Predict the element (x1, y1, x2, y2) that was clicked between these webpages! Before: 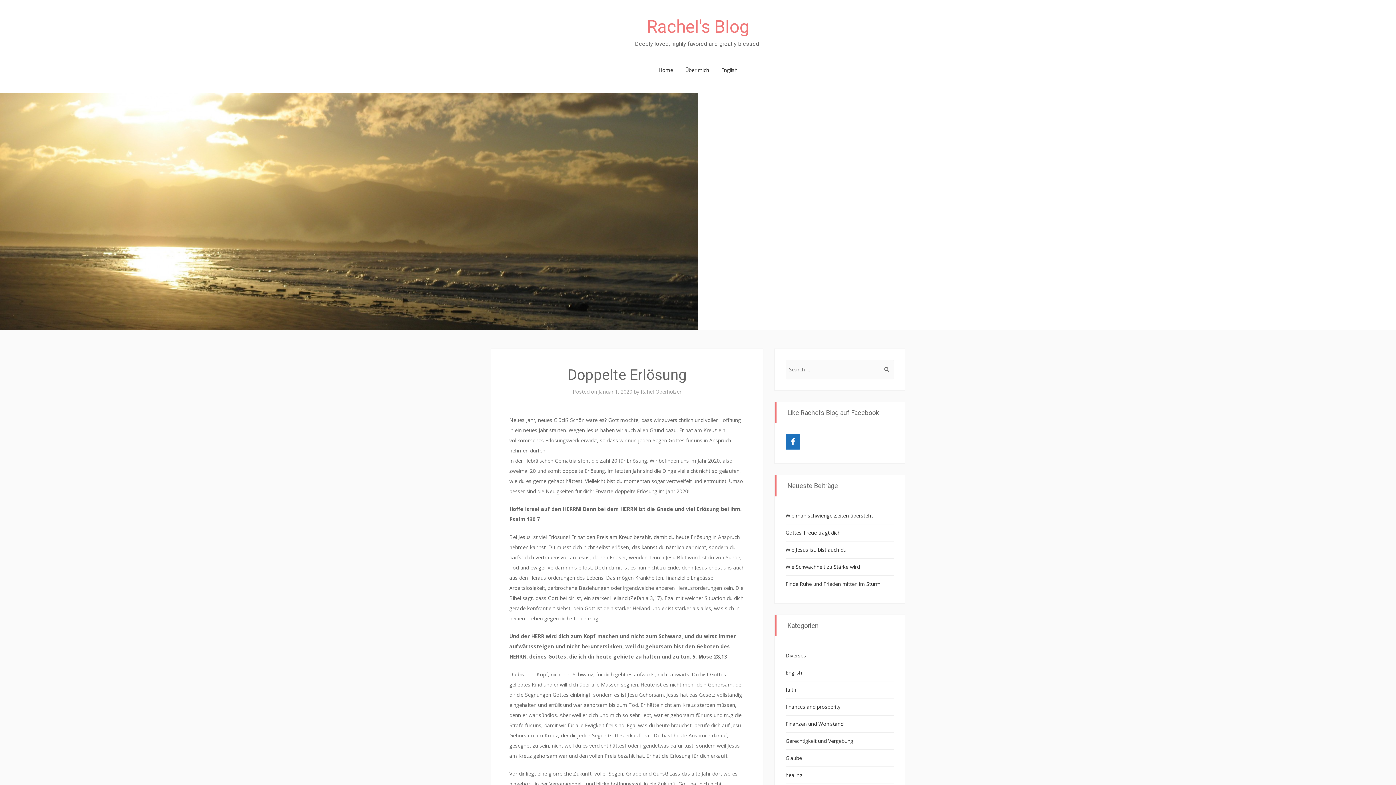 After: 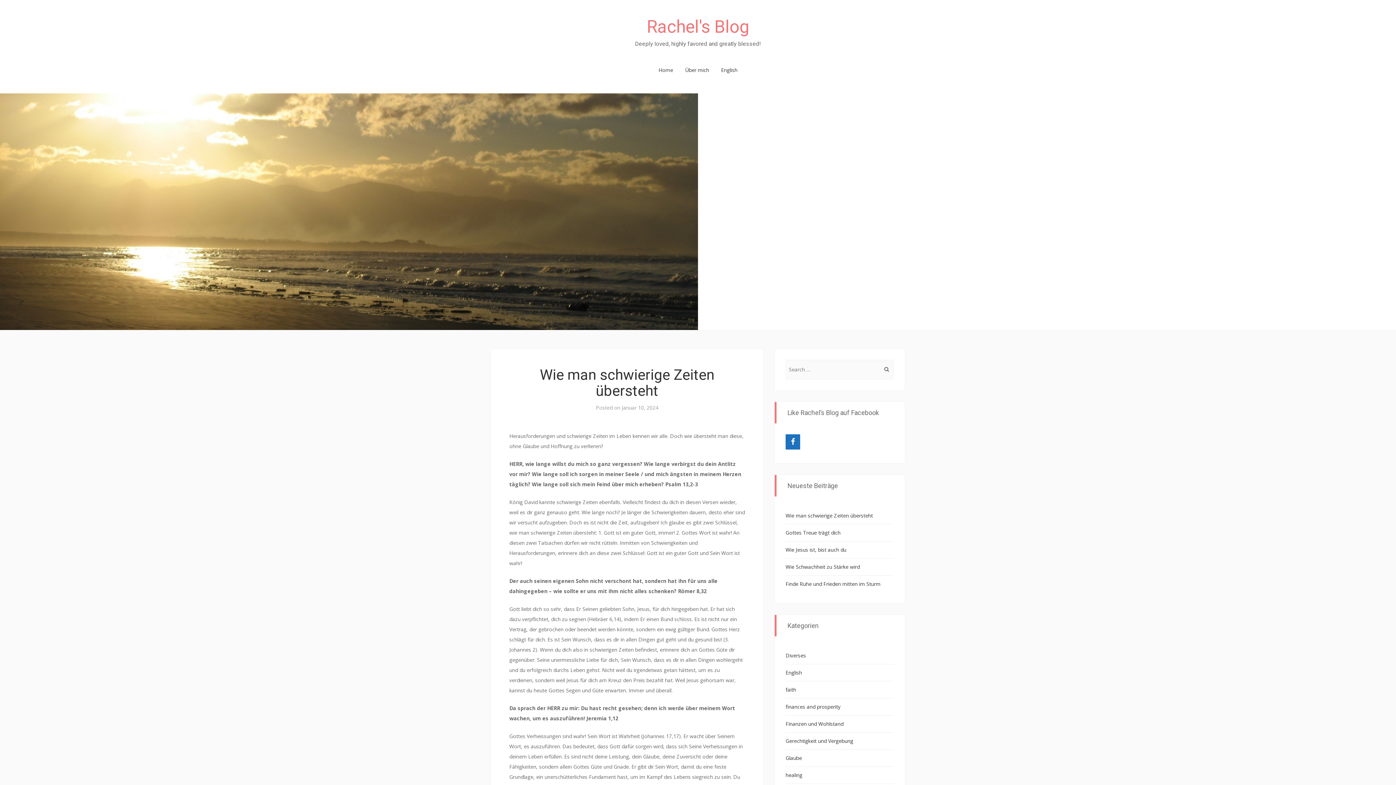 Action: label: Rachel's Blog bbox: (646, 16, 749, 37)